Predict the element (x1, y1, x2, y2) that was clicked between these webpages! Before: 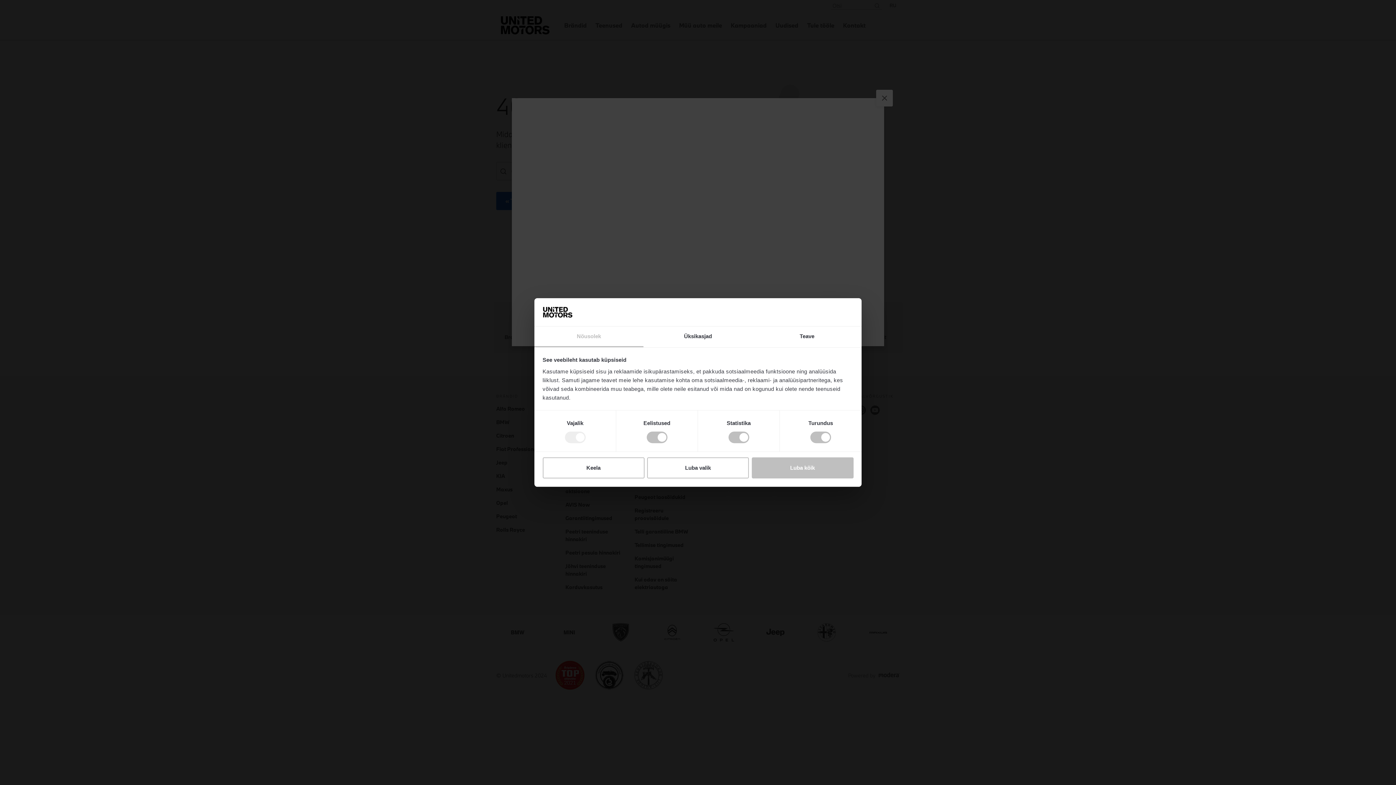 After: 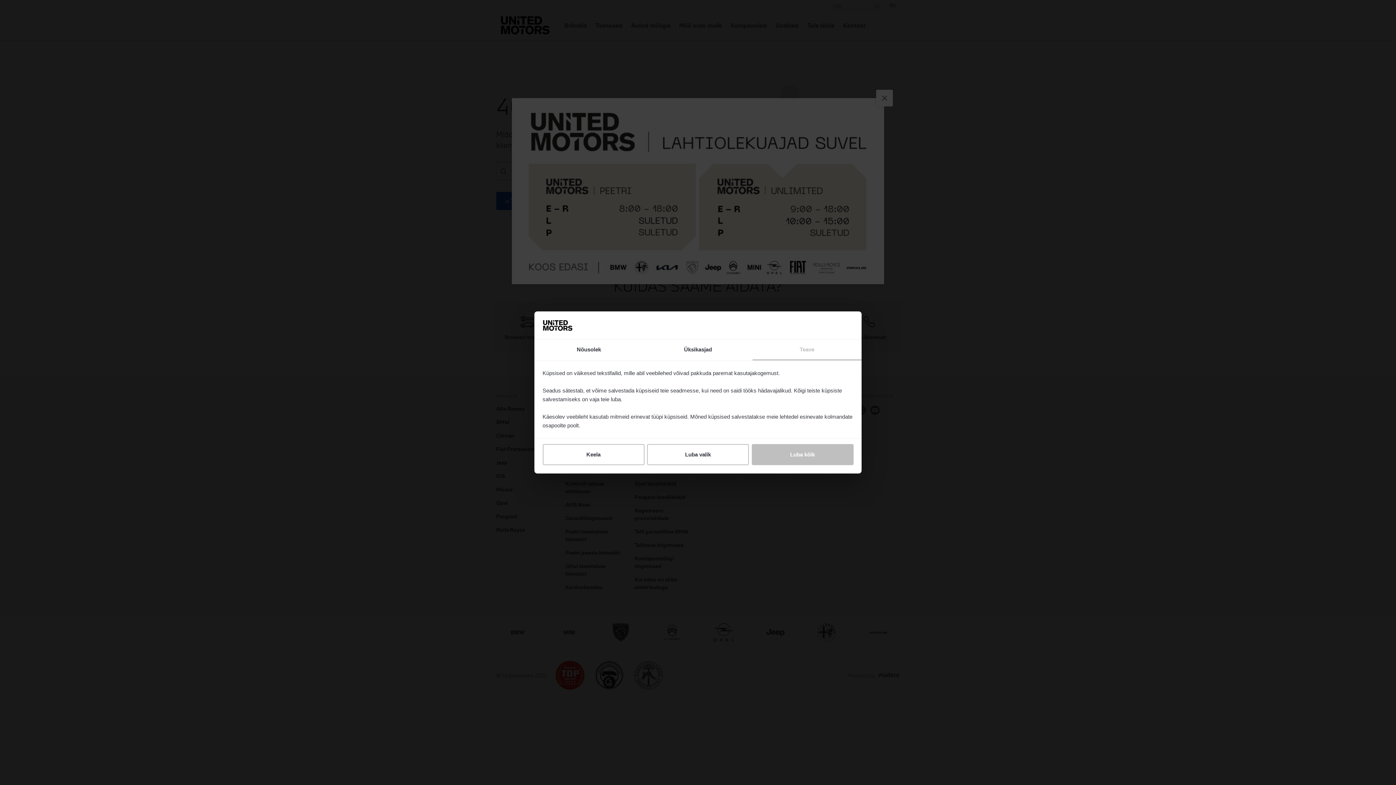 Action: label: Teave bbox: (752, 326, 861, 347)